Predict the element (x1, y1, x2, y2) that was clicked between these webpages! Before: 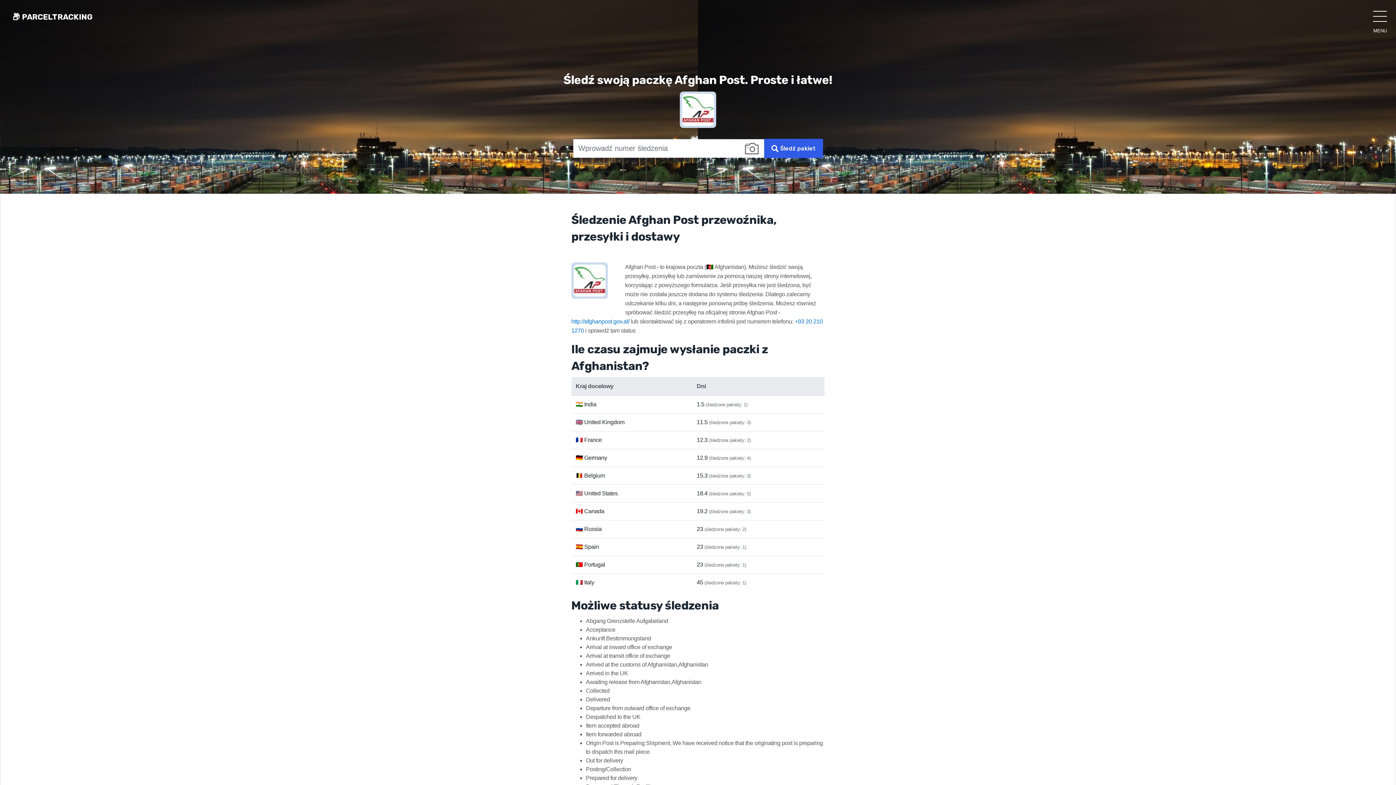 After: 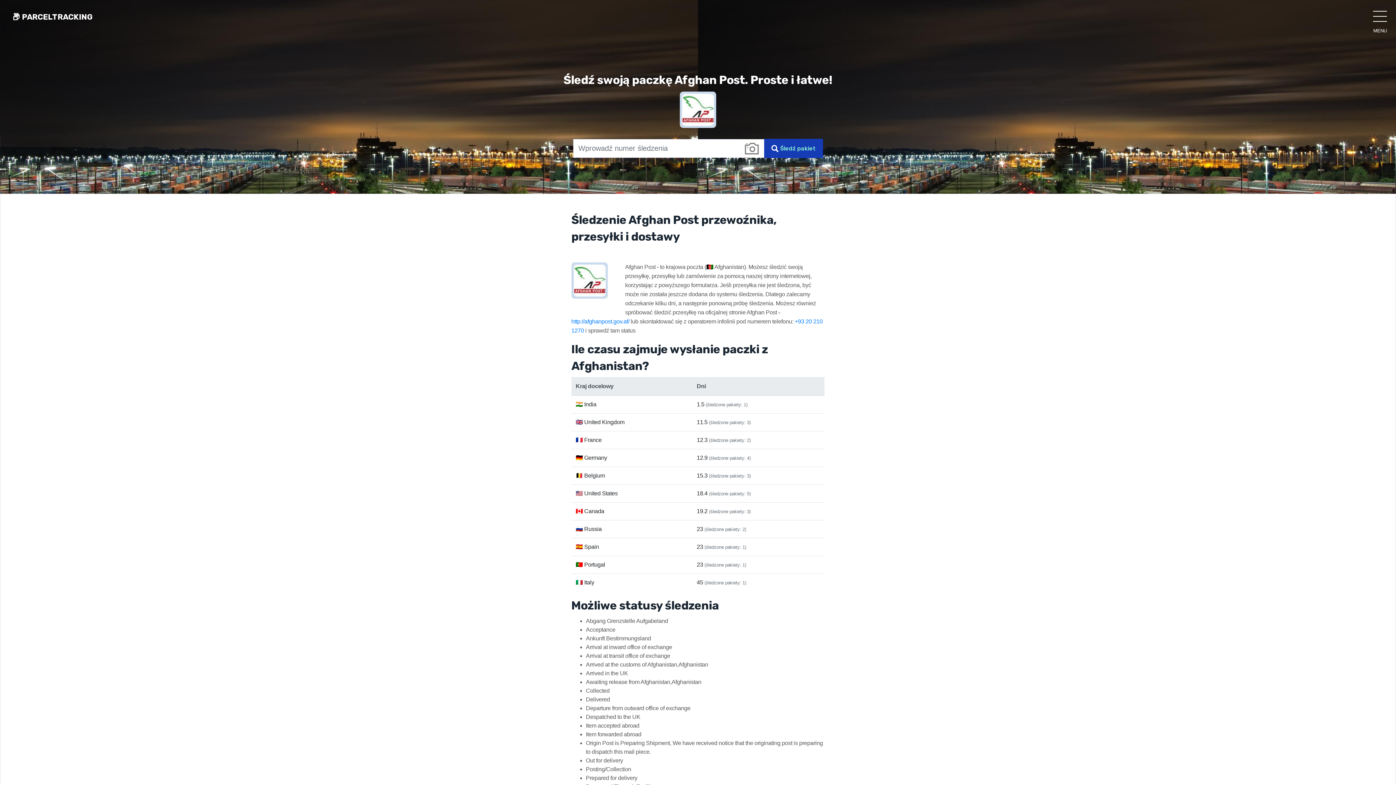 Action: label:  Śledź pakiet bbox: (764, 138, 823, 158)